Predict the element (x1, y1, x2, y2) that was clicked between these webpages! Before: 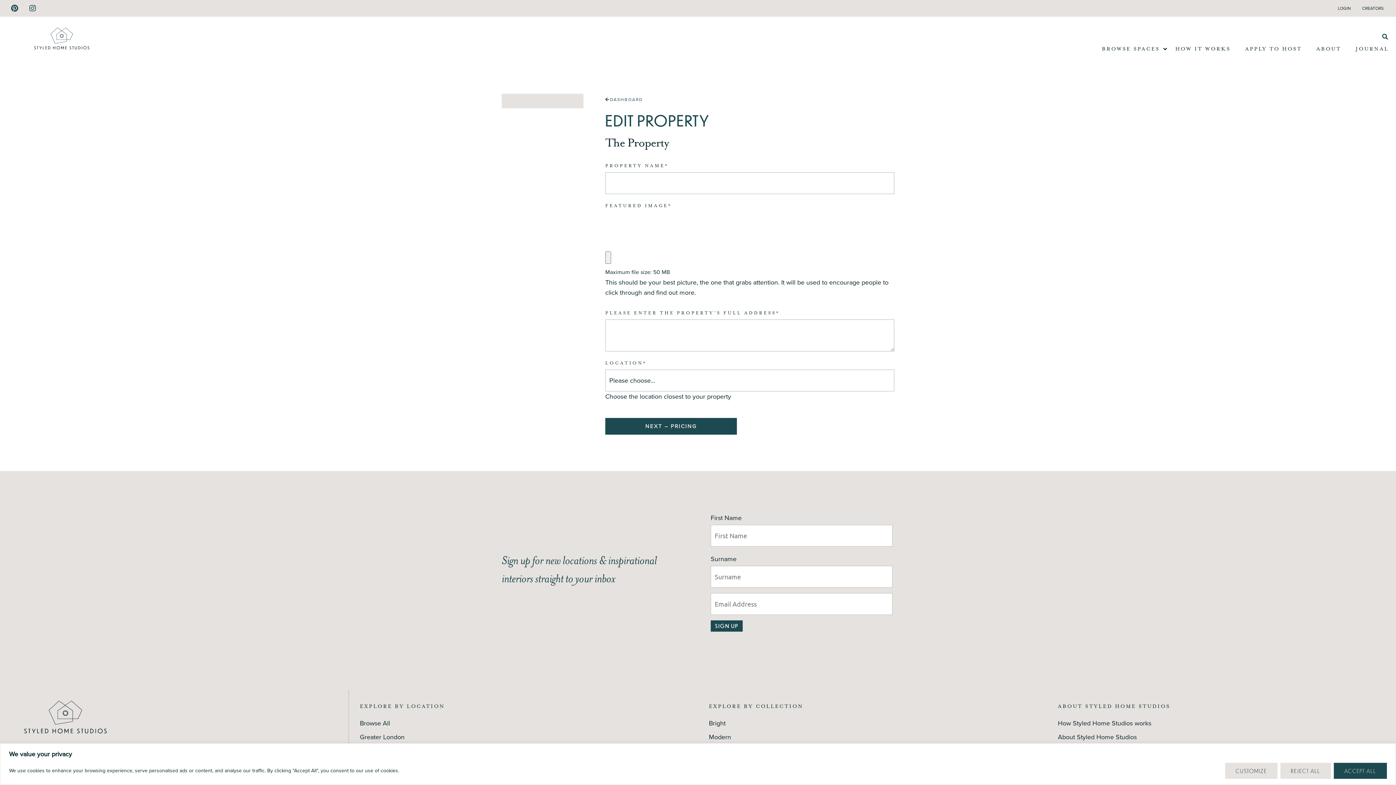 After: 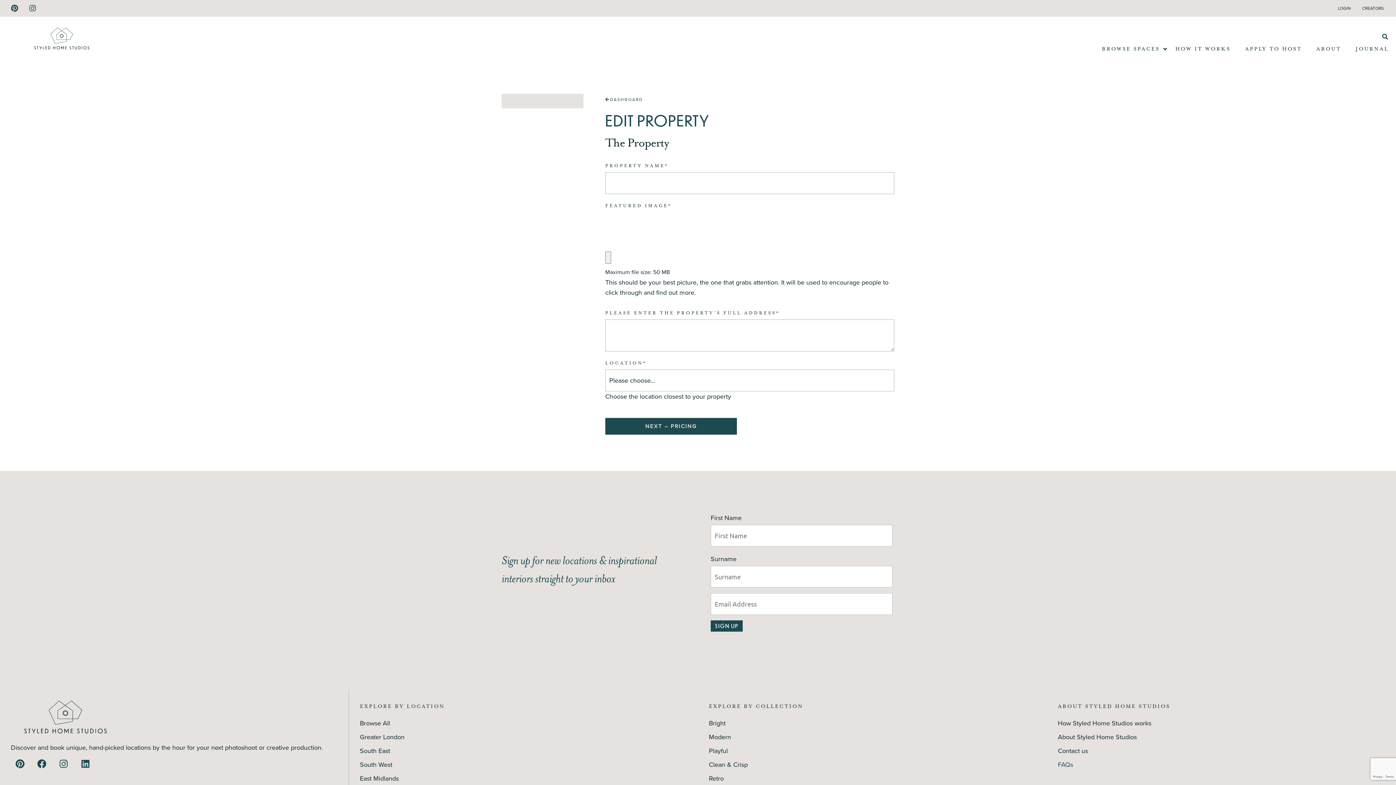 Action: bbox: (1334, 763, 1387, 779) label: Accept All